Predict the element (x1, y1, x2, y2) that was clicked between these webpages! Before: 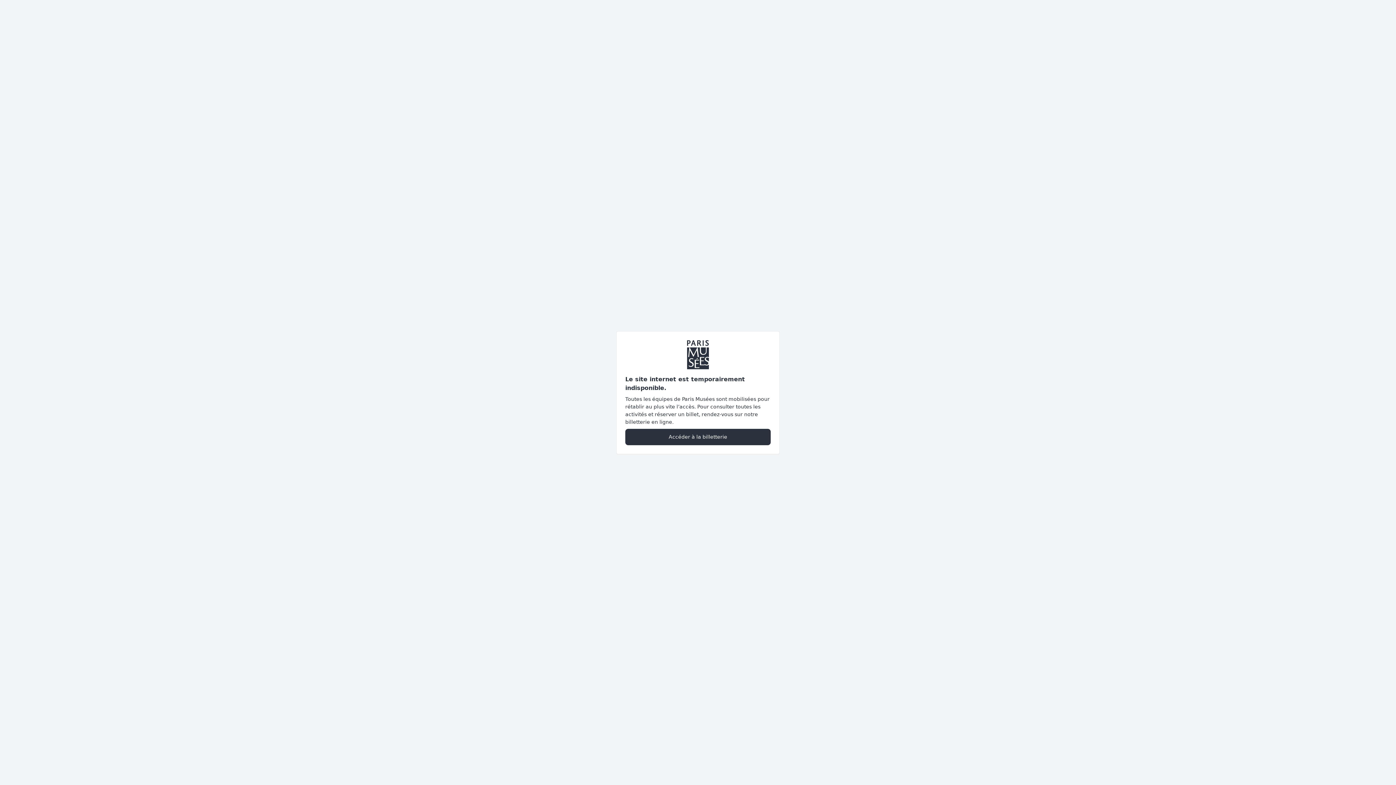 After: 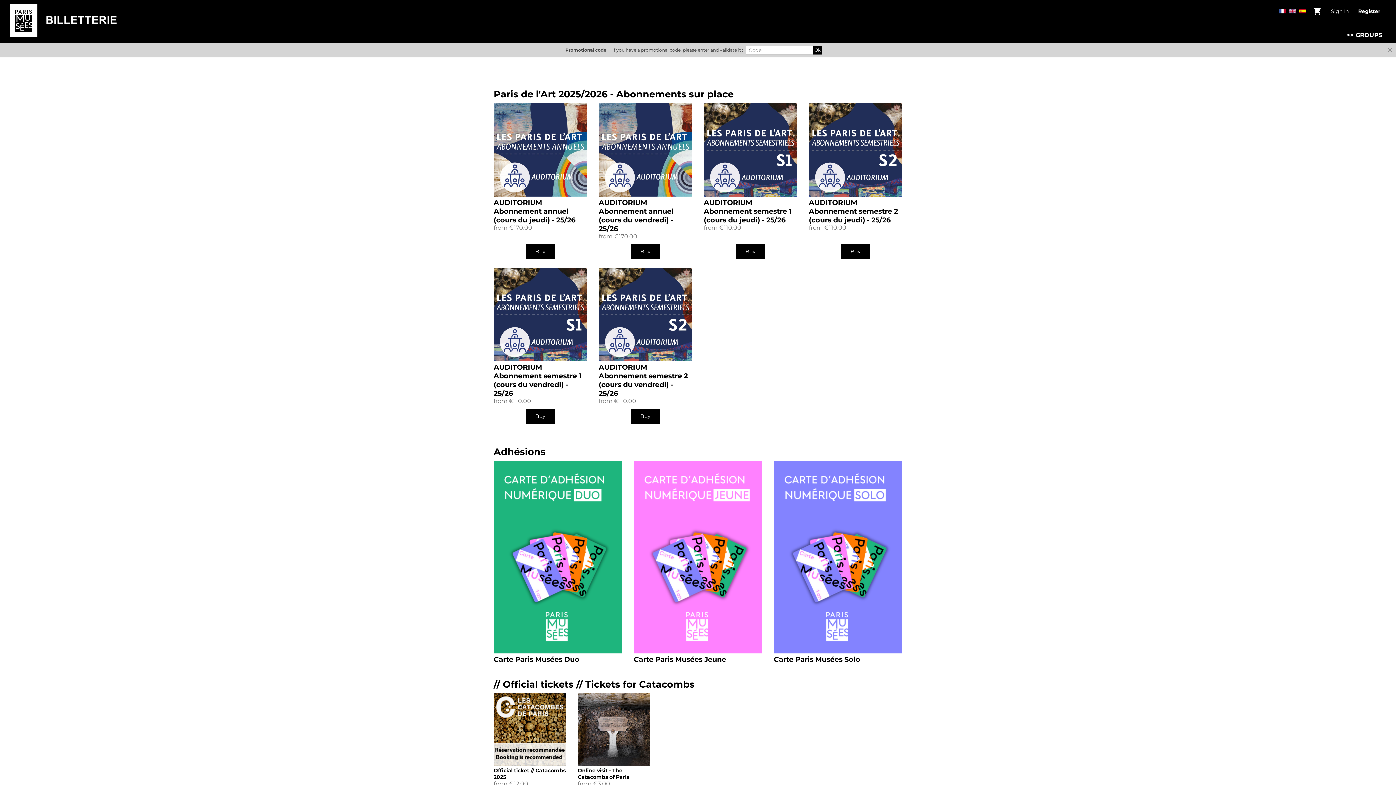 Action: bbox: (625, 428, 770, 445) label: Accéder à la billetterie